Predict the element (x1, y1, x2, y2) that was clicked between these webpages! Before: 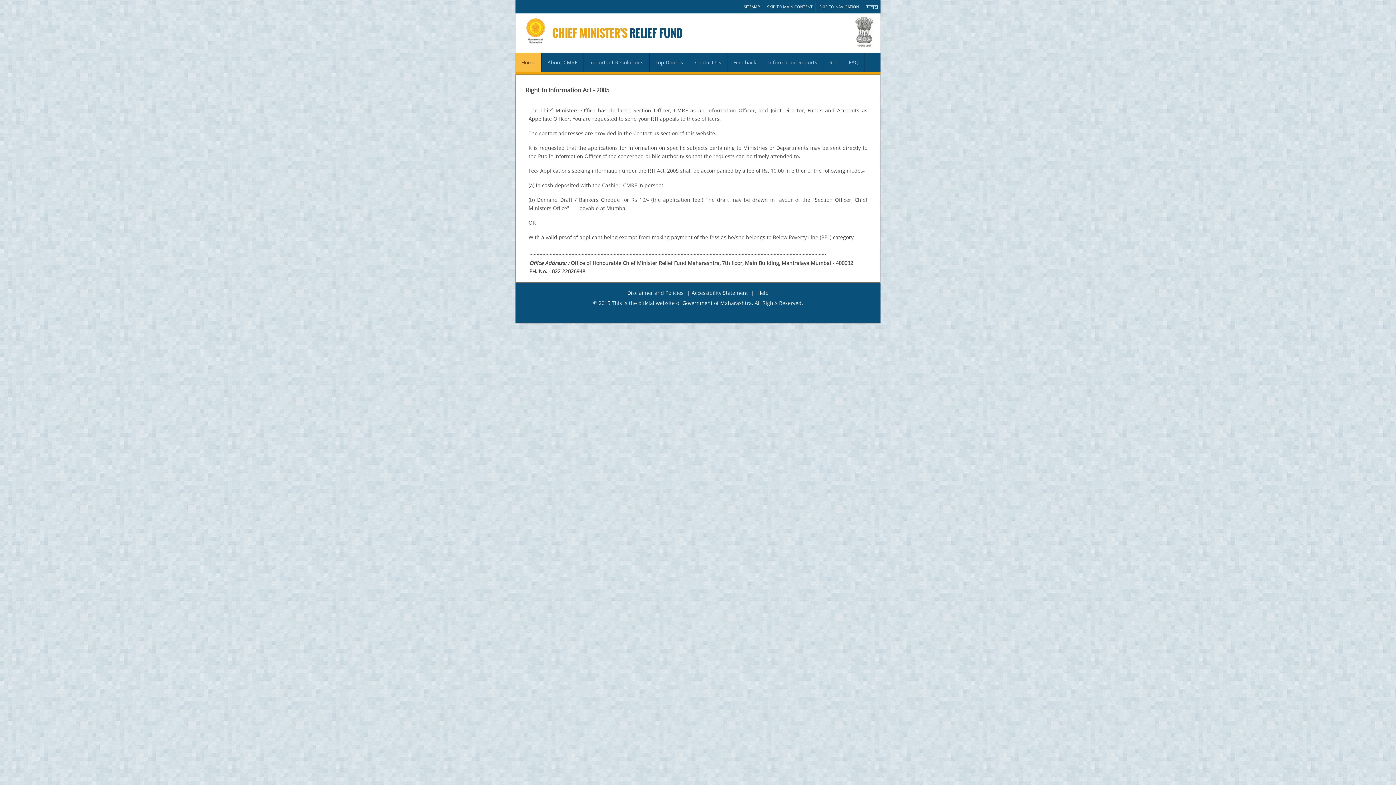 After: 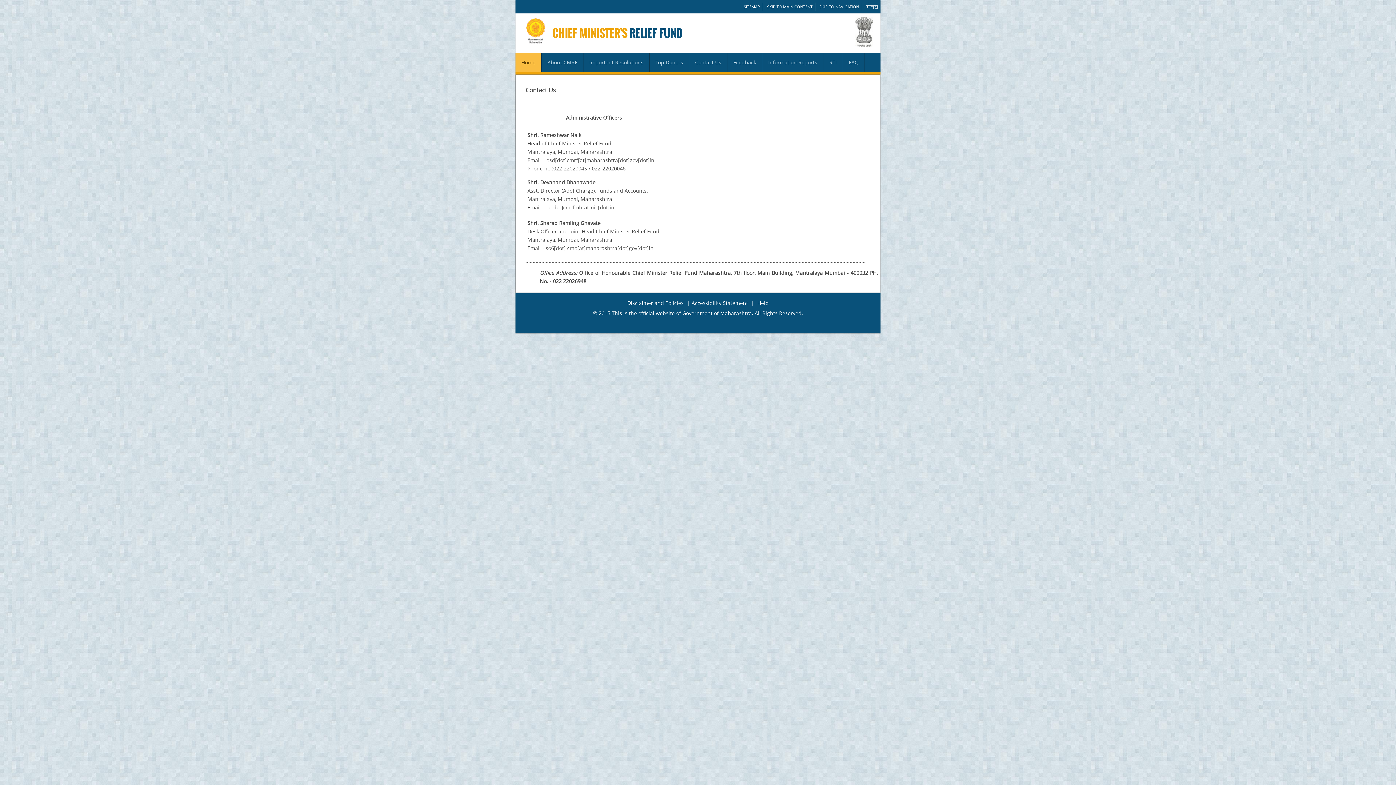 Action: label: Contact Us bbox: (689, 52, 727, 72)